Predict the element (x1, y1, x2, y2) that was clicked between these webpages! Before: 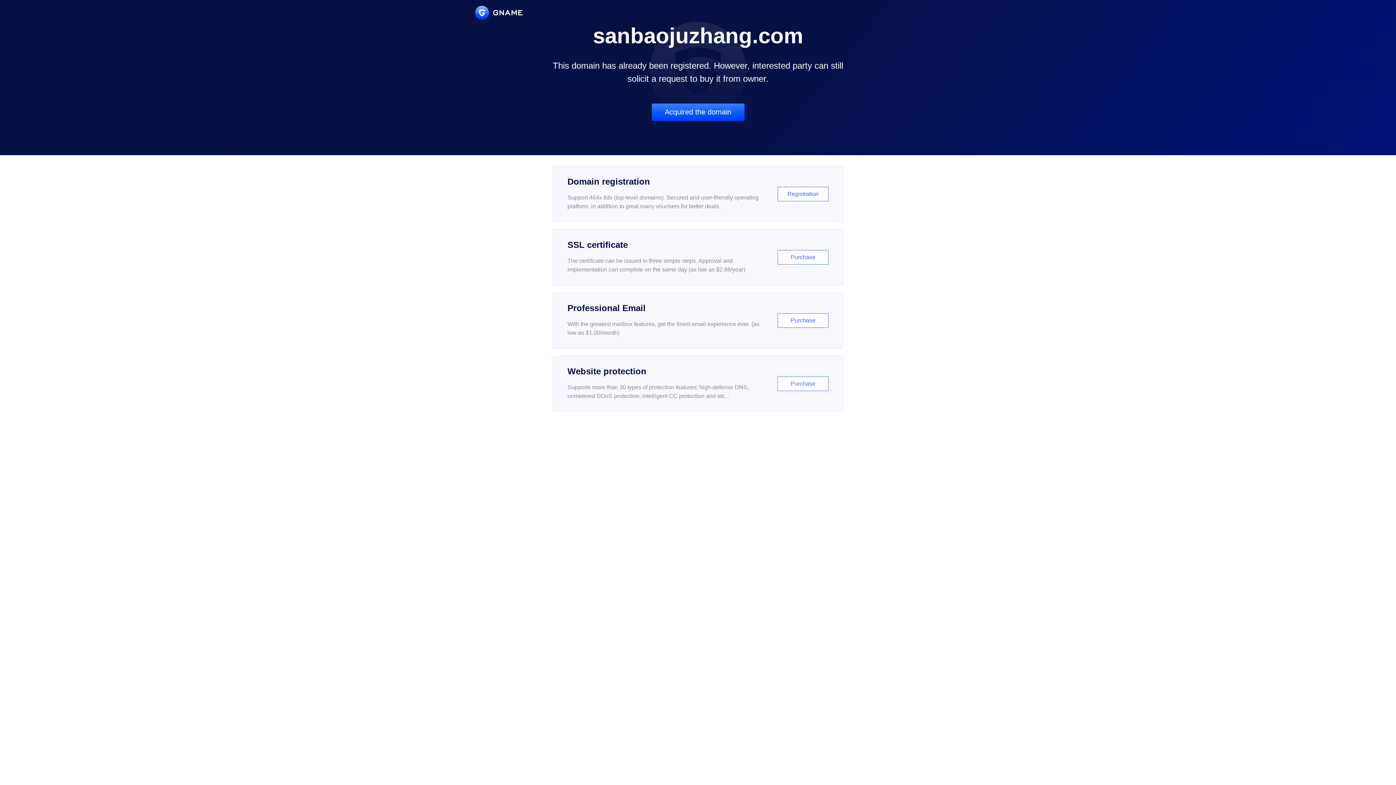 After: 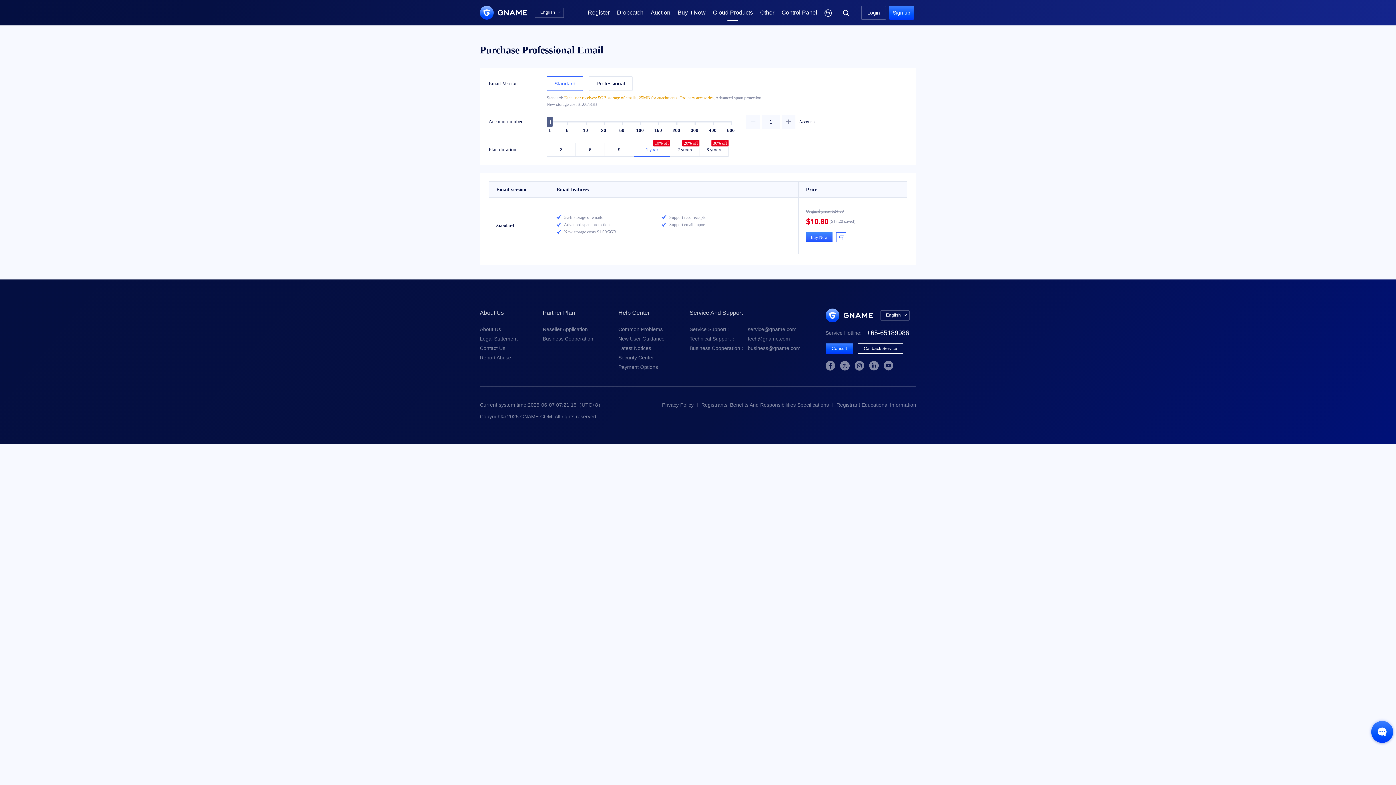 Action: bbox: (552, 292, 843, 348) label: Professional Email

With the greatest mailbox features, get the finest email experience ever. (as low as $1.00/month)

Purchase